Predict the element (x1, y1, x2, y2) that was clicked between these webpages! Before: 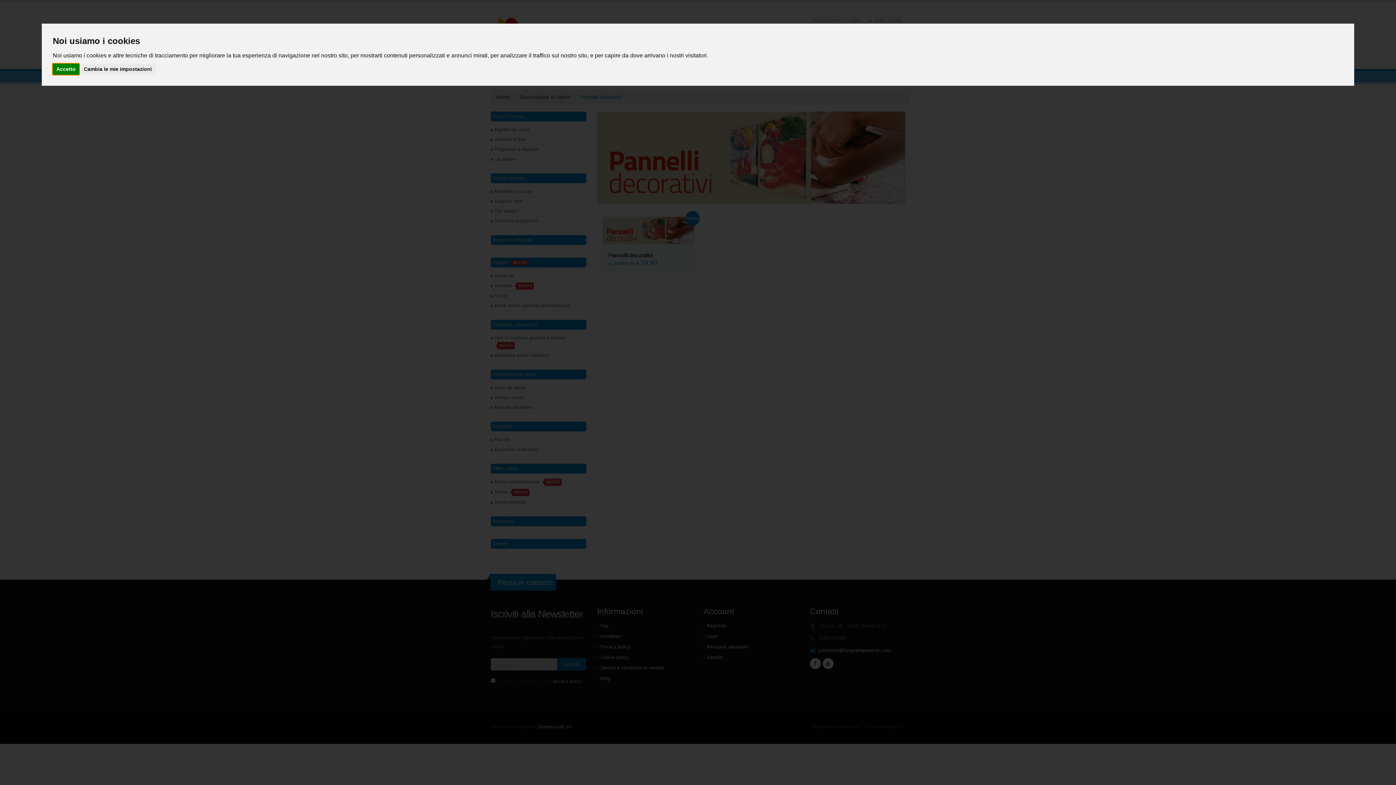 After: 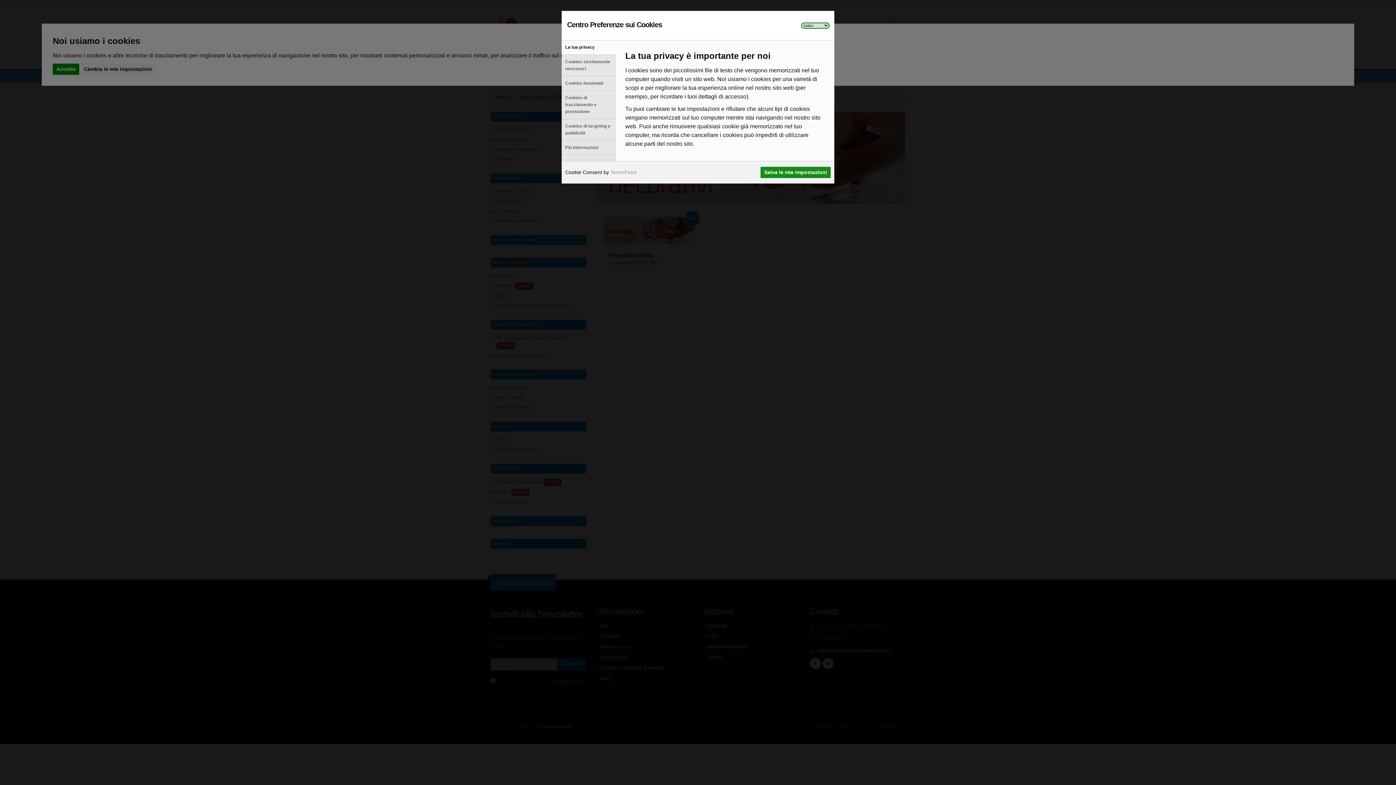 Action: bbox: (80, 63, 155, 74) label: Cambia le mie impostazioni